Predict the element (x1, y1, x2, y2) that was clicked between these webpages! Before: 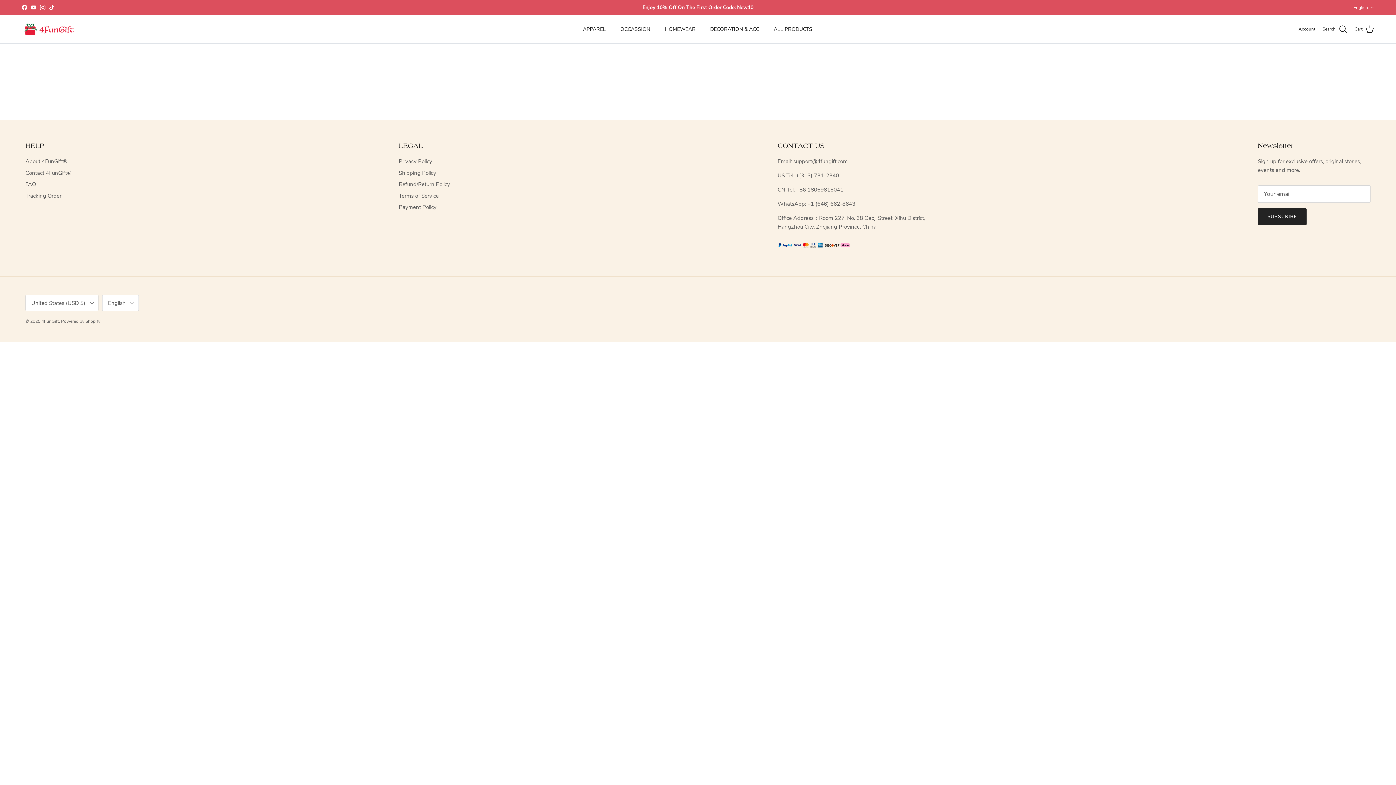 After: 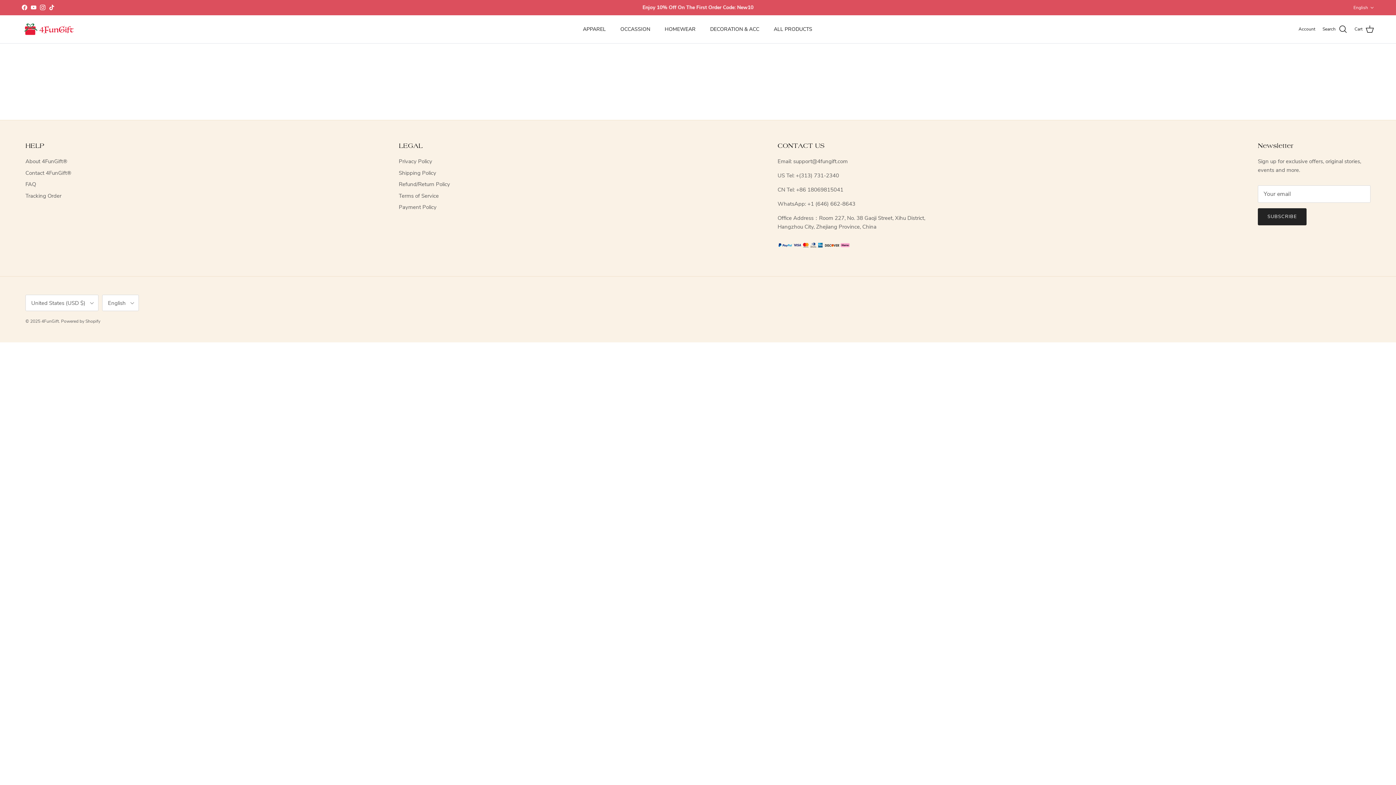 Action: bbox: (49, 4, 54, 10) label: TikTok